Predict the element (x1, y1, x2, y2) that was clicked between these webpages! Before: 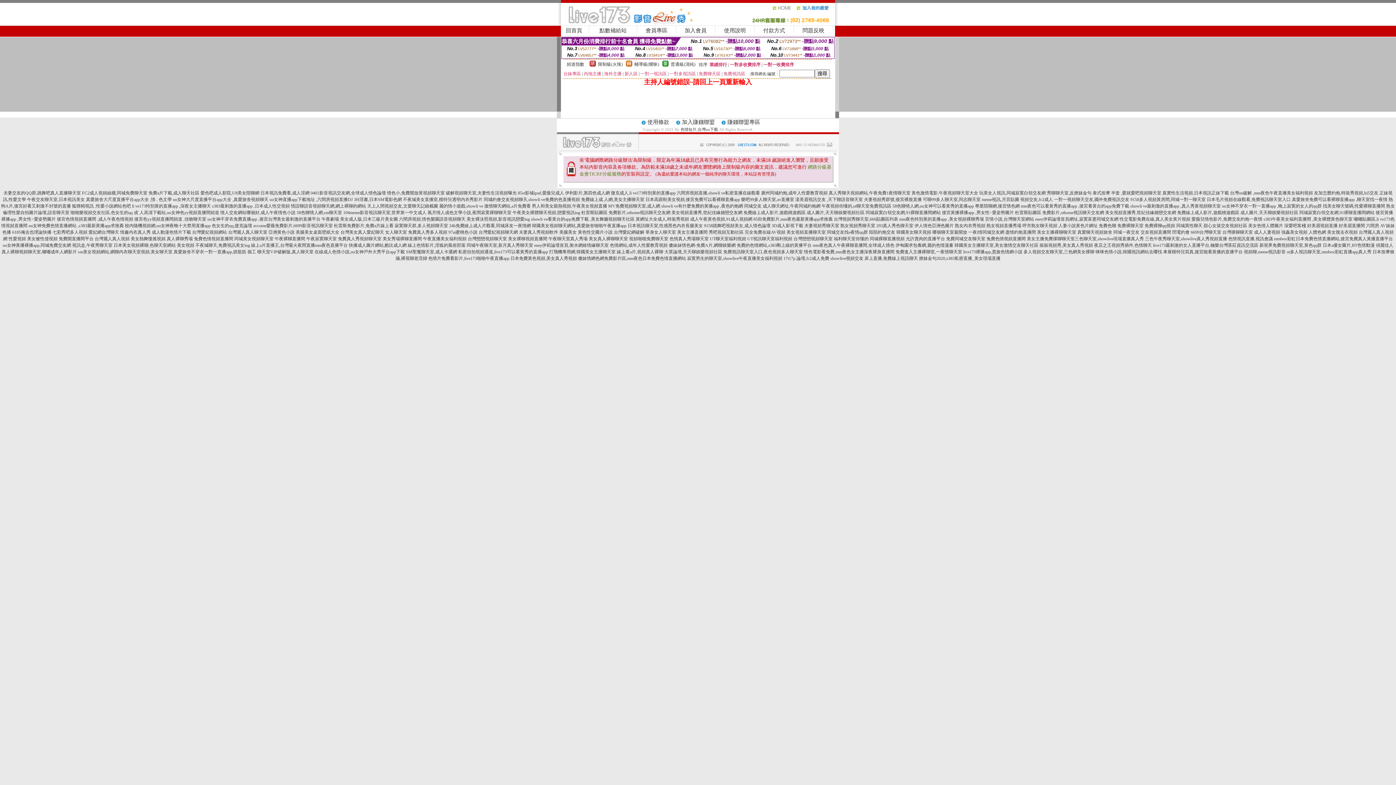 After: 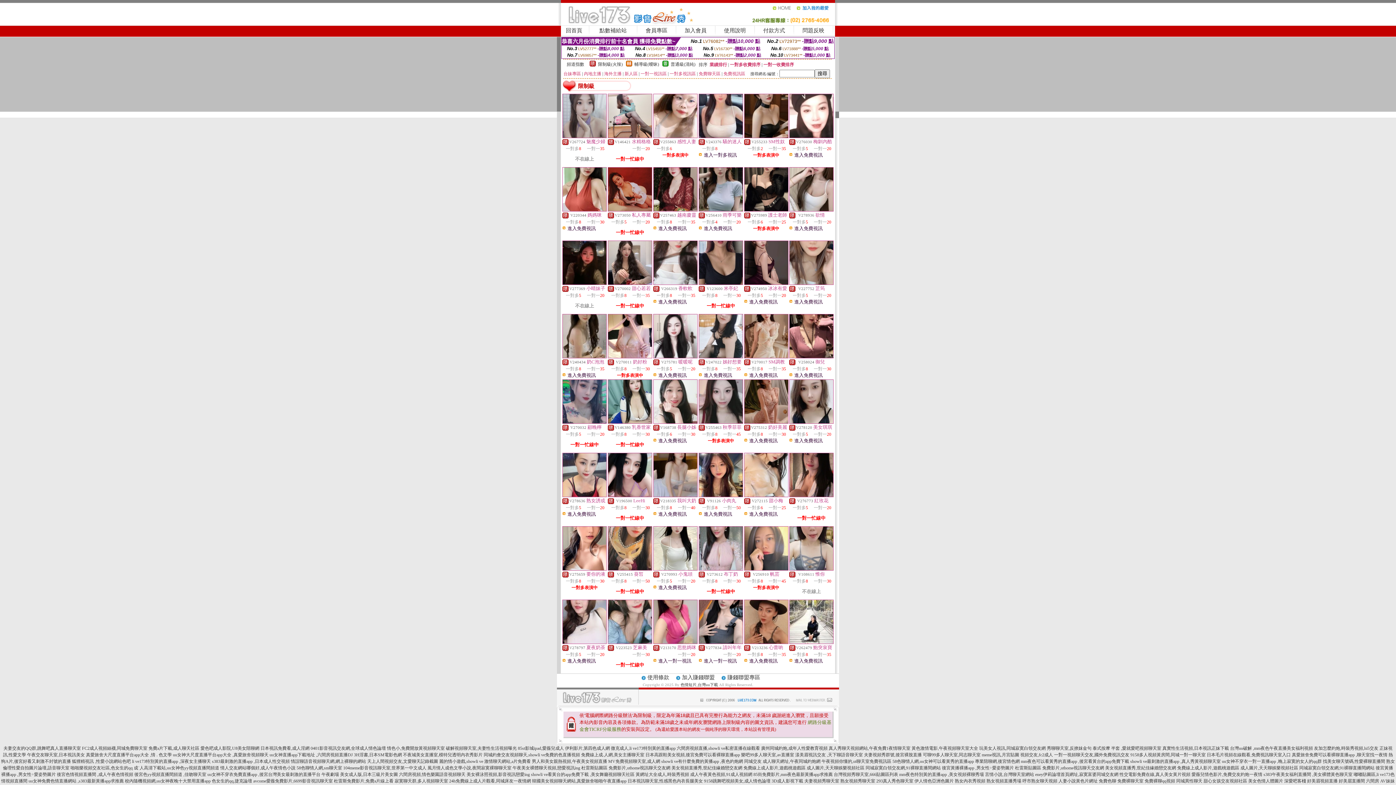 Action: bbox: (589, 62, 596, 67)